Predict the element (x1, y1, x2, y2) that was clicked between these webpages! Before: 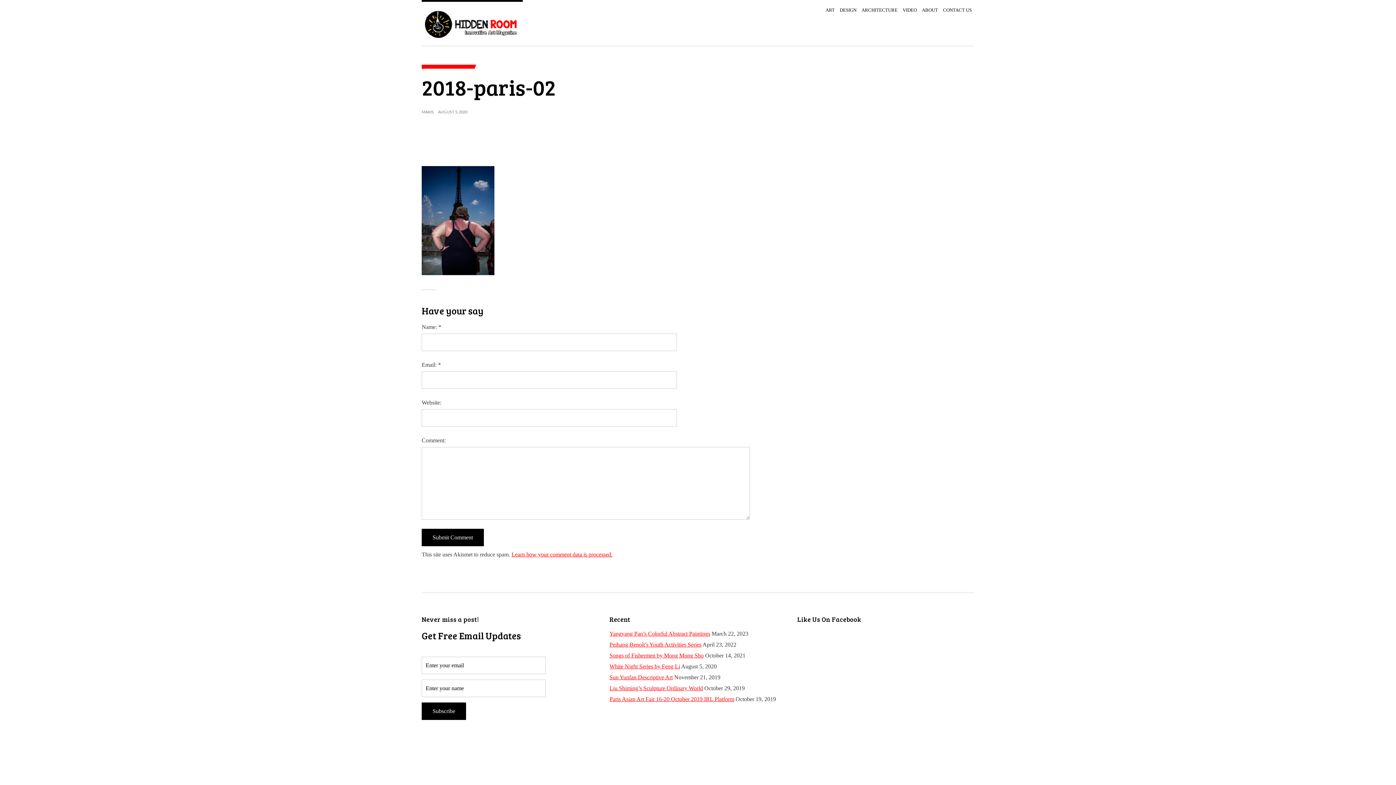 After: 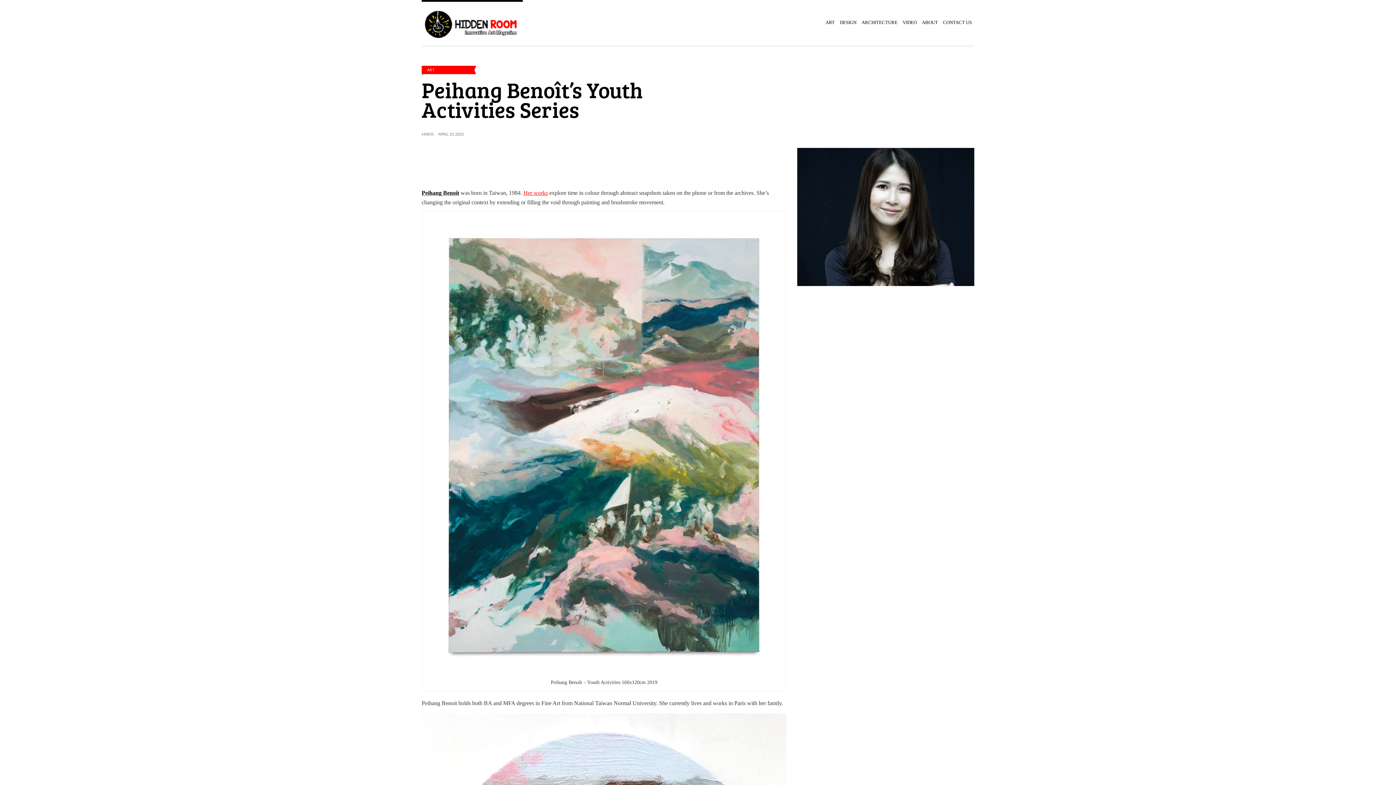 Action: bbox: (609, 641, 701, 647) label: Peihang Benoît’s Youth Activities Series